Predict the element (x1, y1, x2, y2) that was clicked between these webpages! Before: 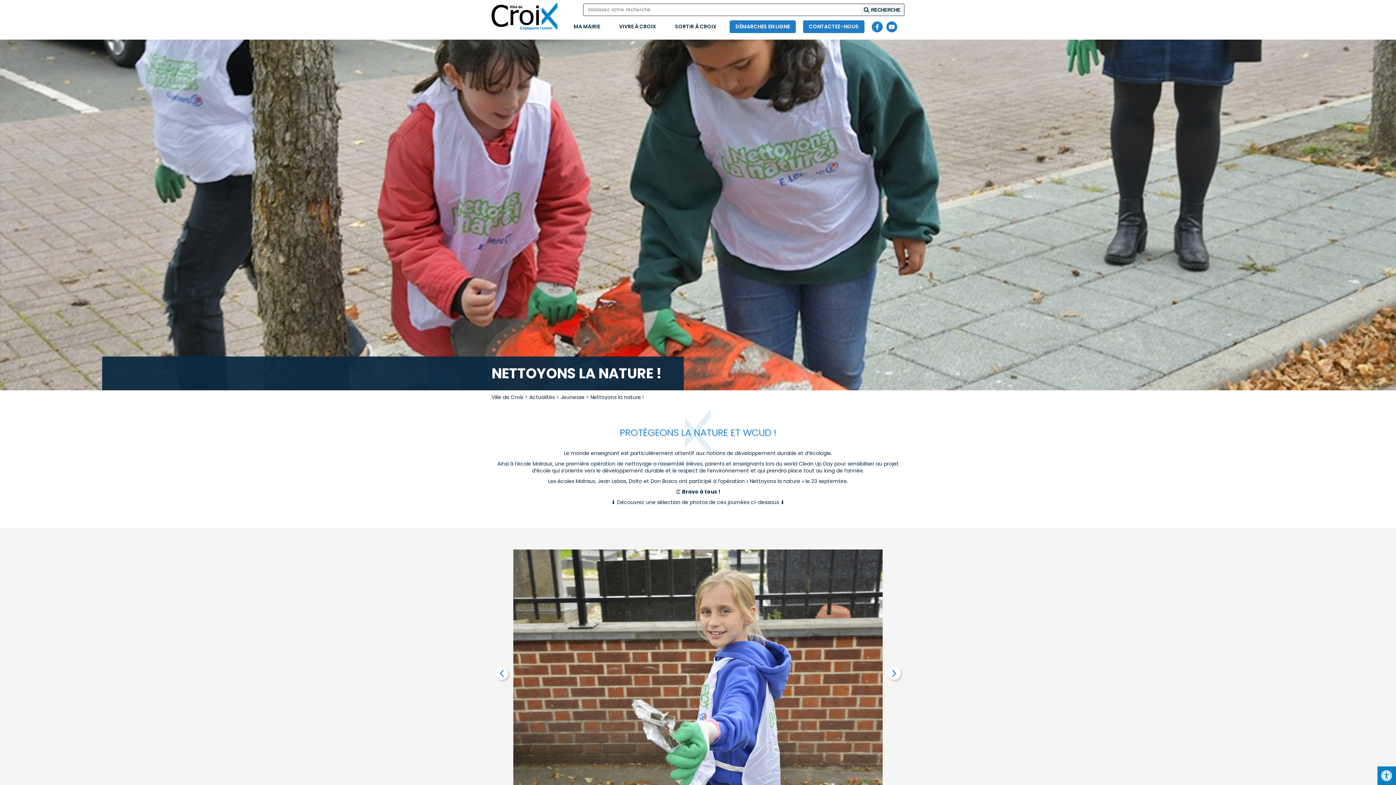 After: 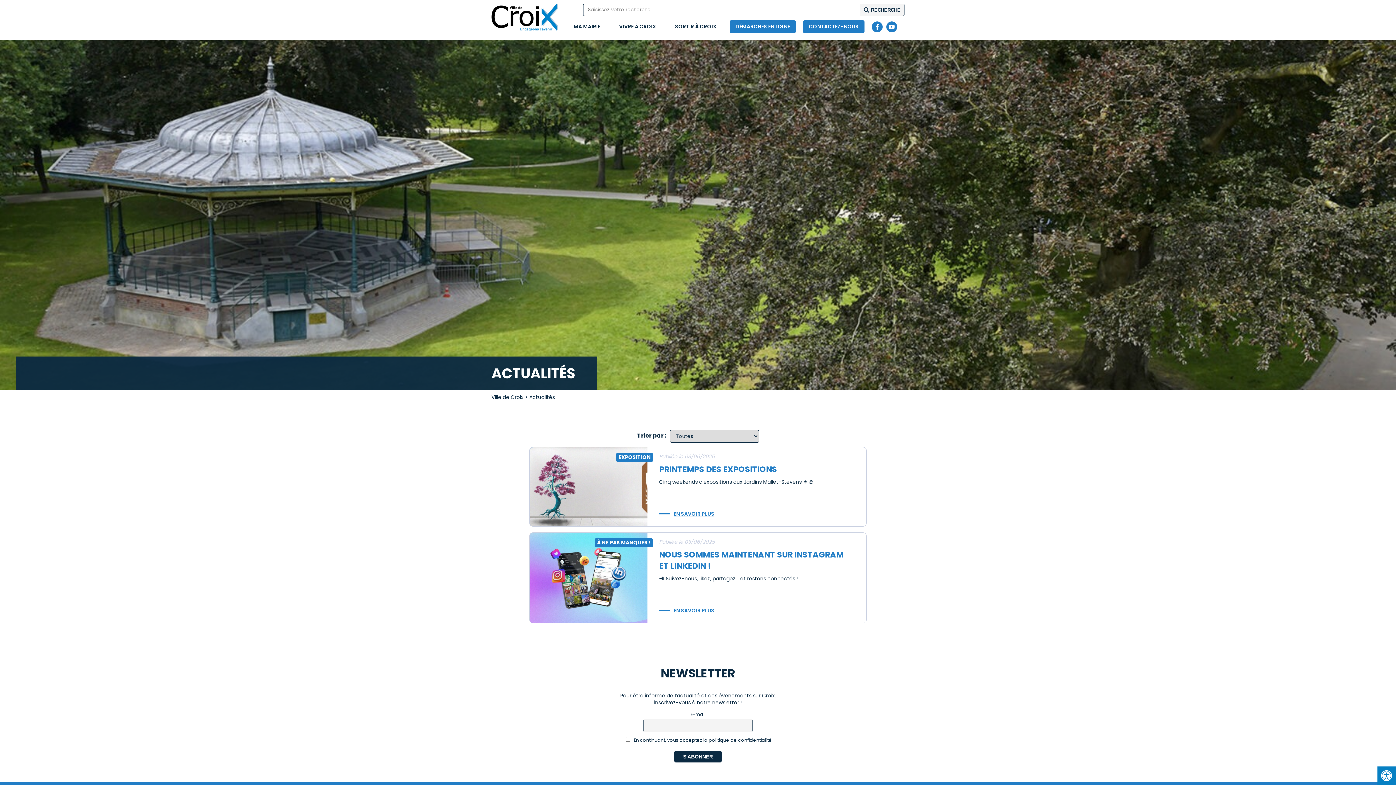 Action: label: Actualités bbox: (529, 393, 554, 401)